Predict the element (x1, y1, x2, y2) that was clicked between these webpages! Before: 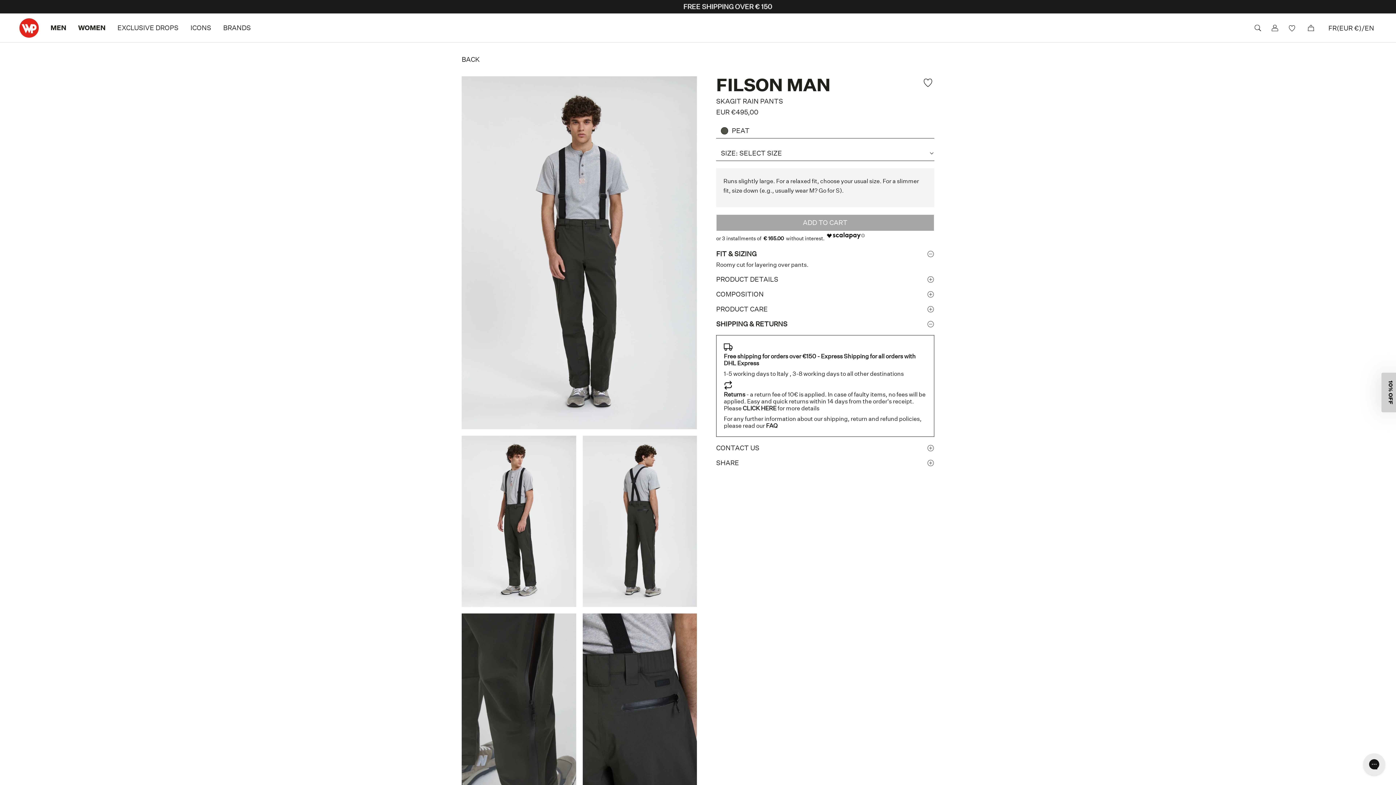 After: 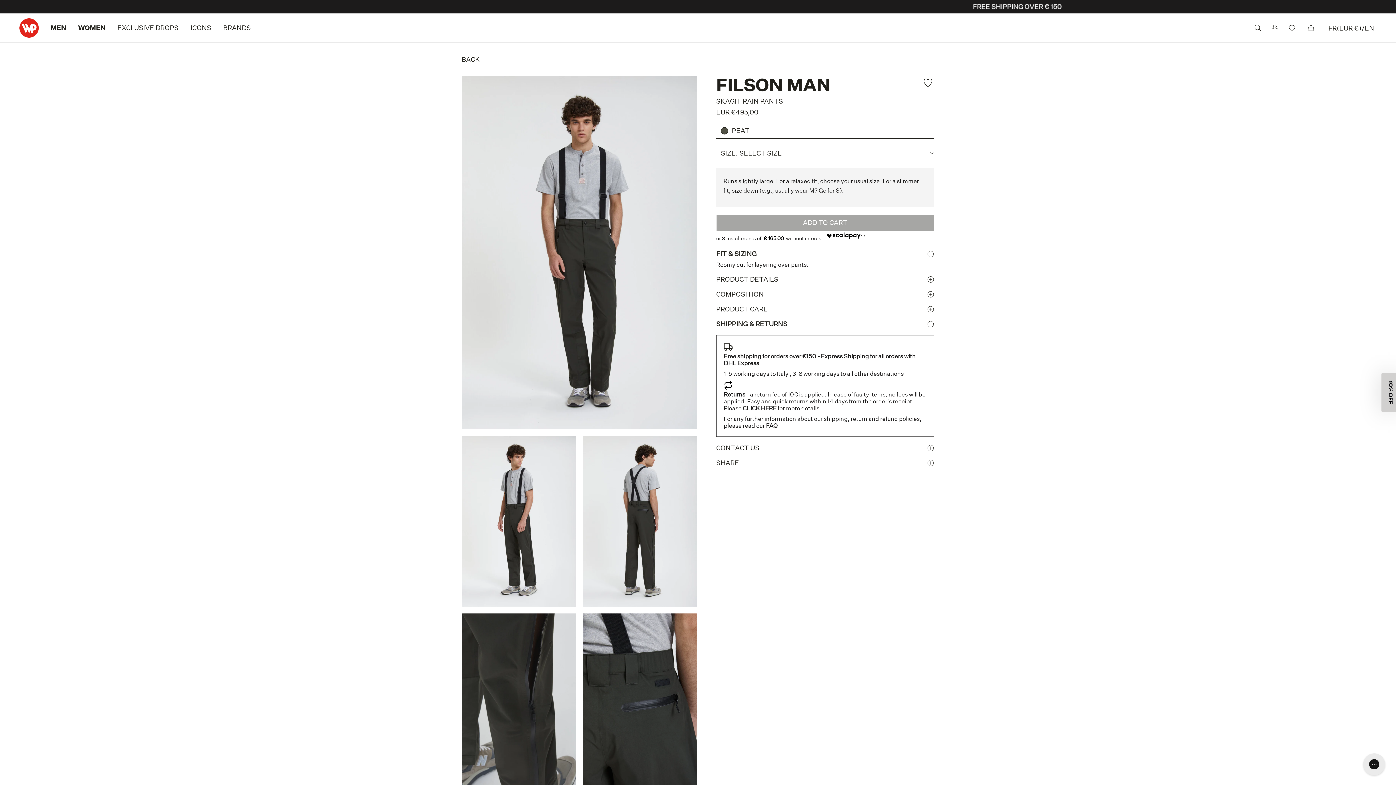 Action: label: PEAT bbox: (716, 123, 934, 138)